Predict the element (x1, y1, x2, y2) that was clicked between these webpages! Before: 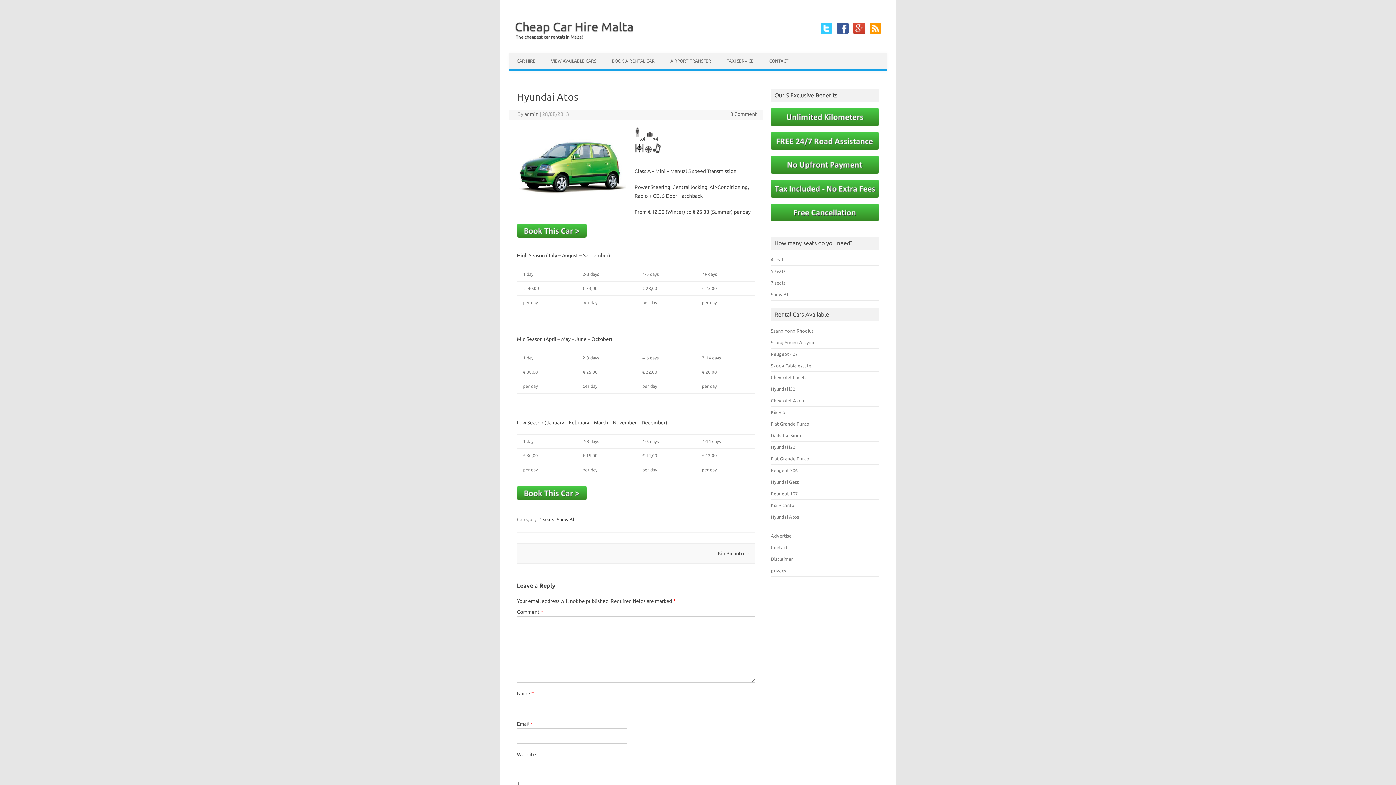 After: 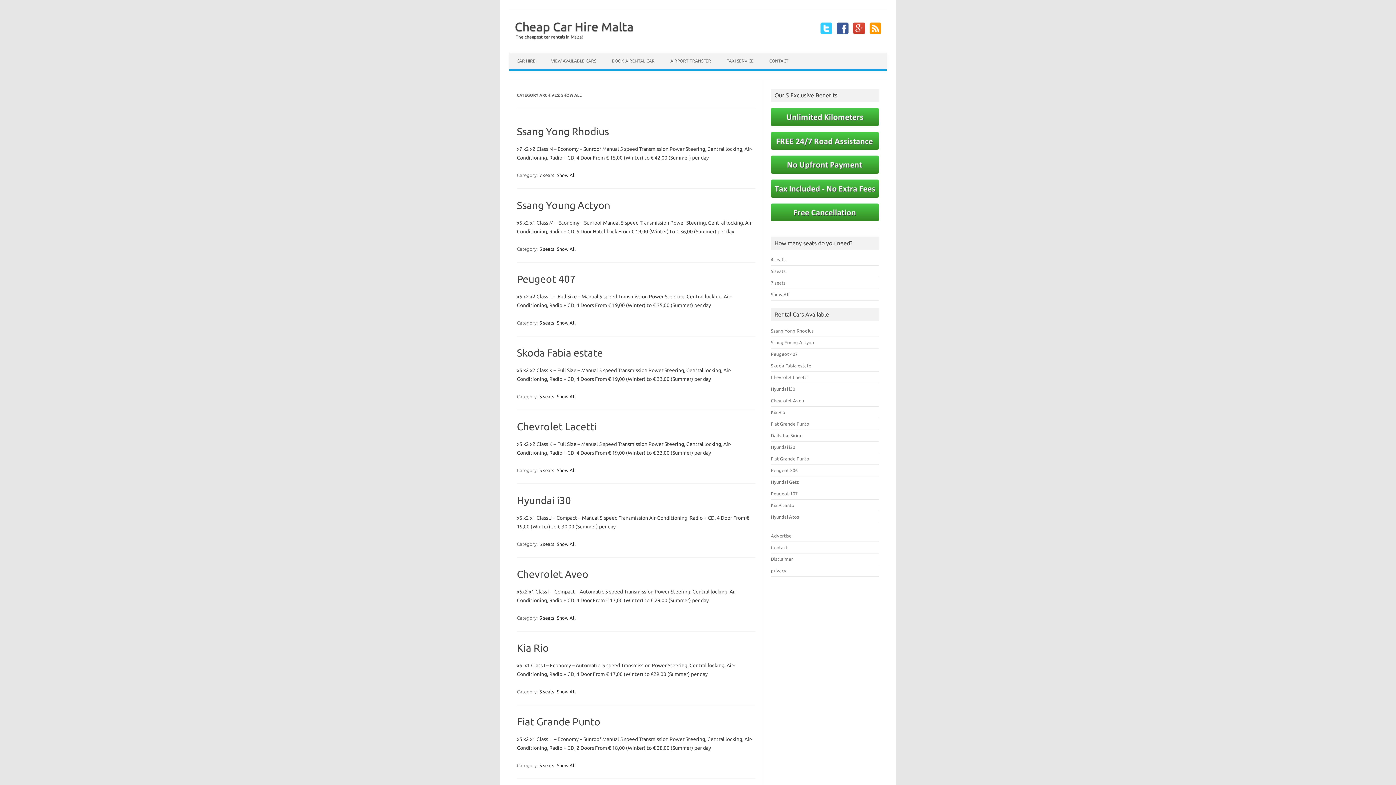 Action: bbox: (556, 516, 576, 522) label: Show All